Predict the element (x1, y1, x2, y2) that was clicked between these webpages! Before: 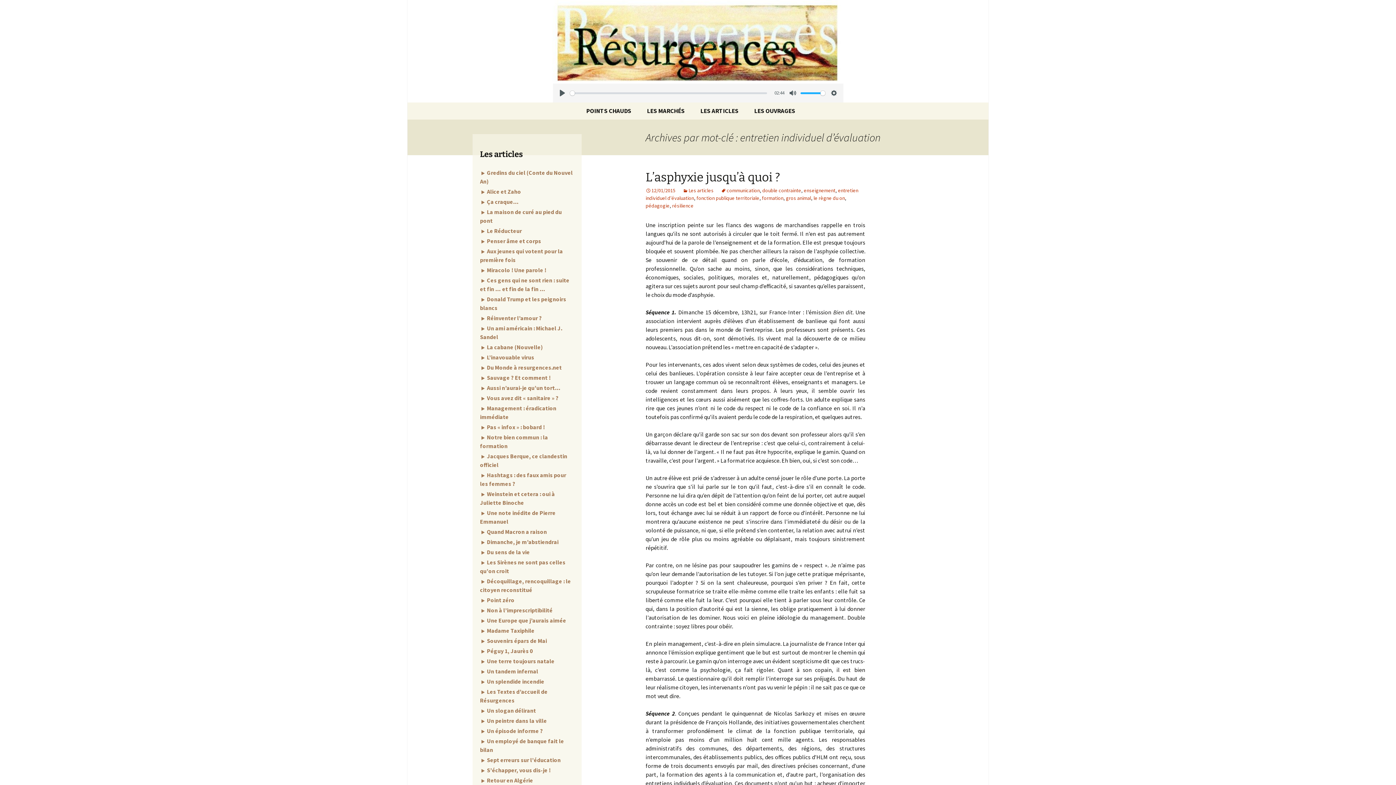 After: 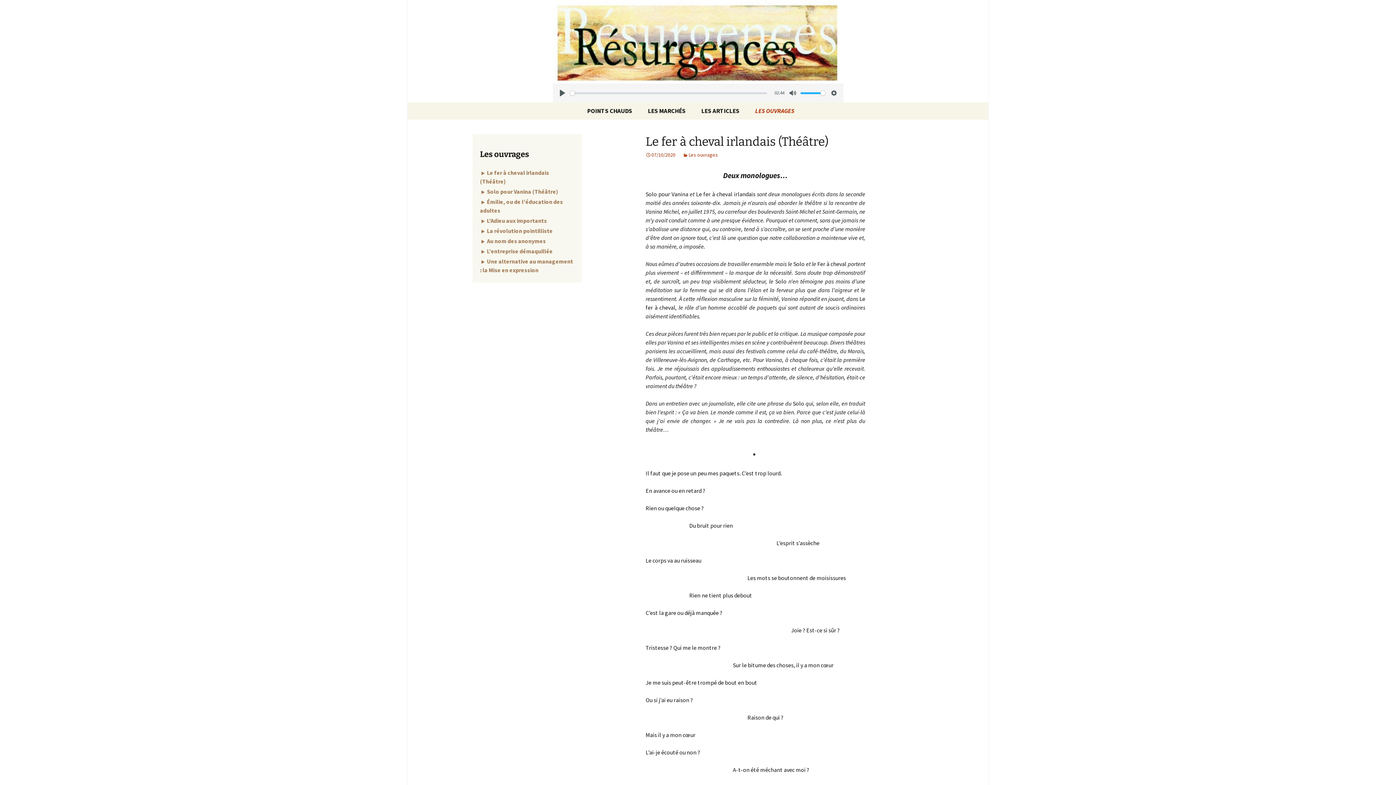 Action: bbox: (747, 102, 802, 119) label: LES OUVRAGES